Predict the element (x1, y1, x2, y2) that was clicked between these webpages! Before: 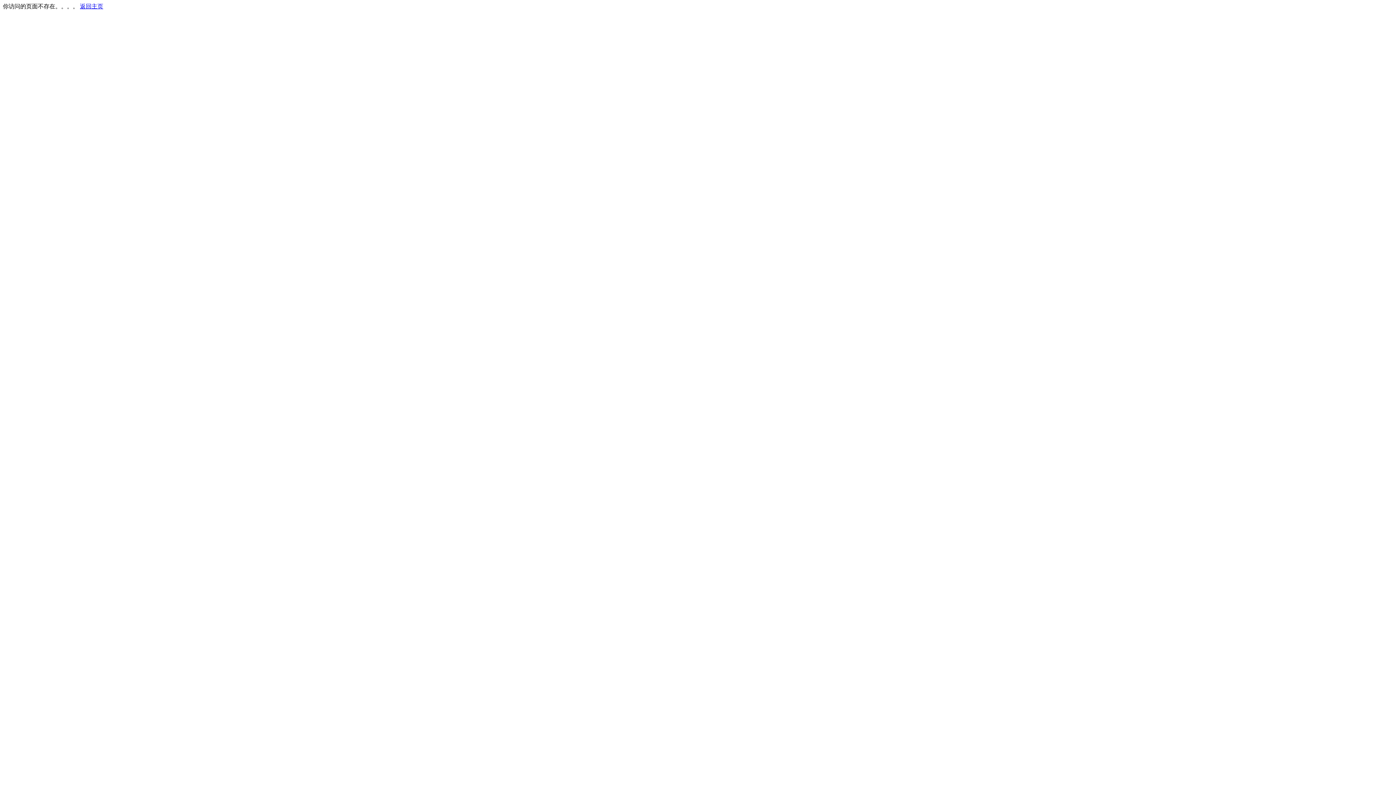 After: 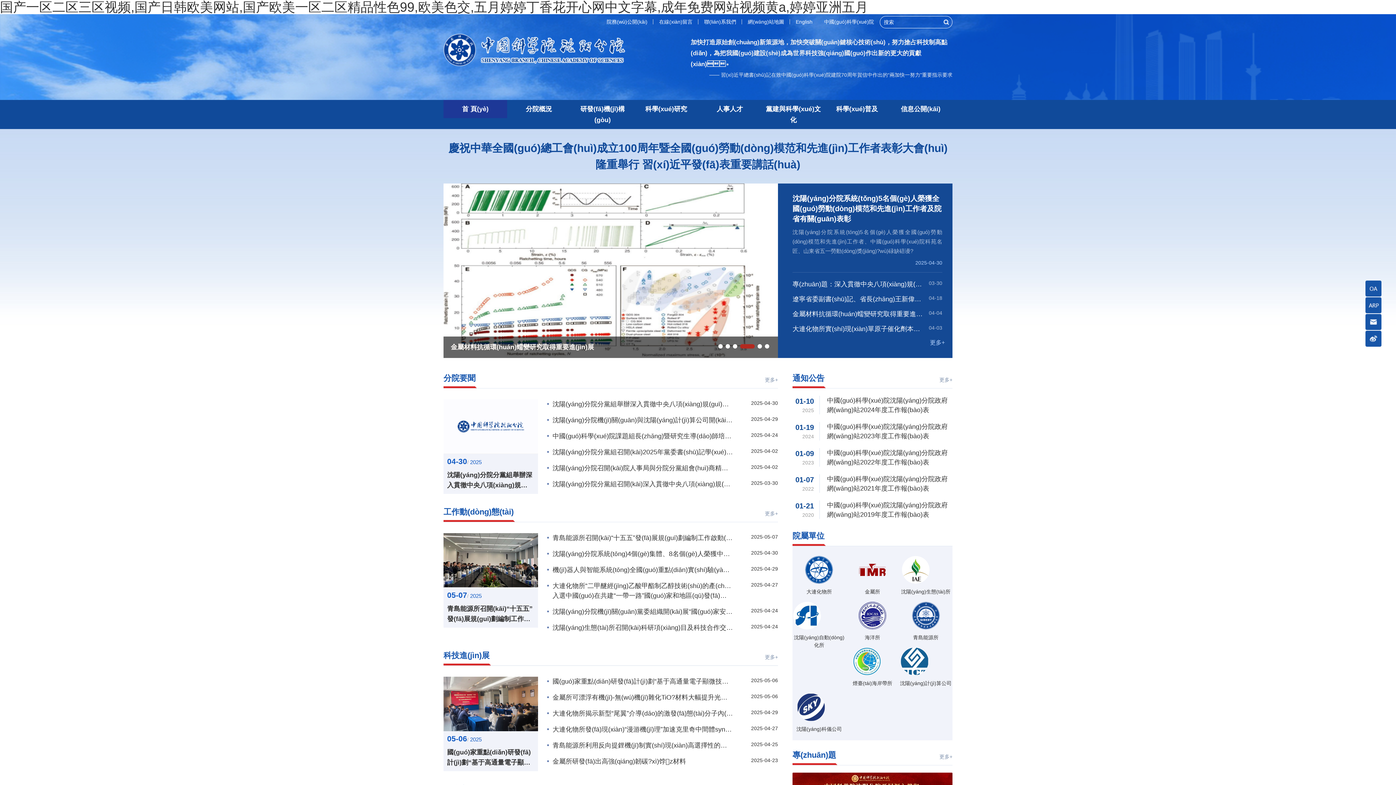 Action: bbox: (80, 3, 103, 9) label: 返回主页